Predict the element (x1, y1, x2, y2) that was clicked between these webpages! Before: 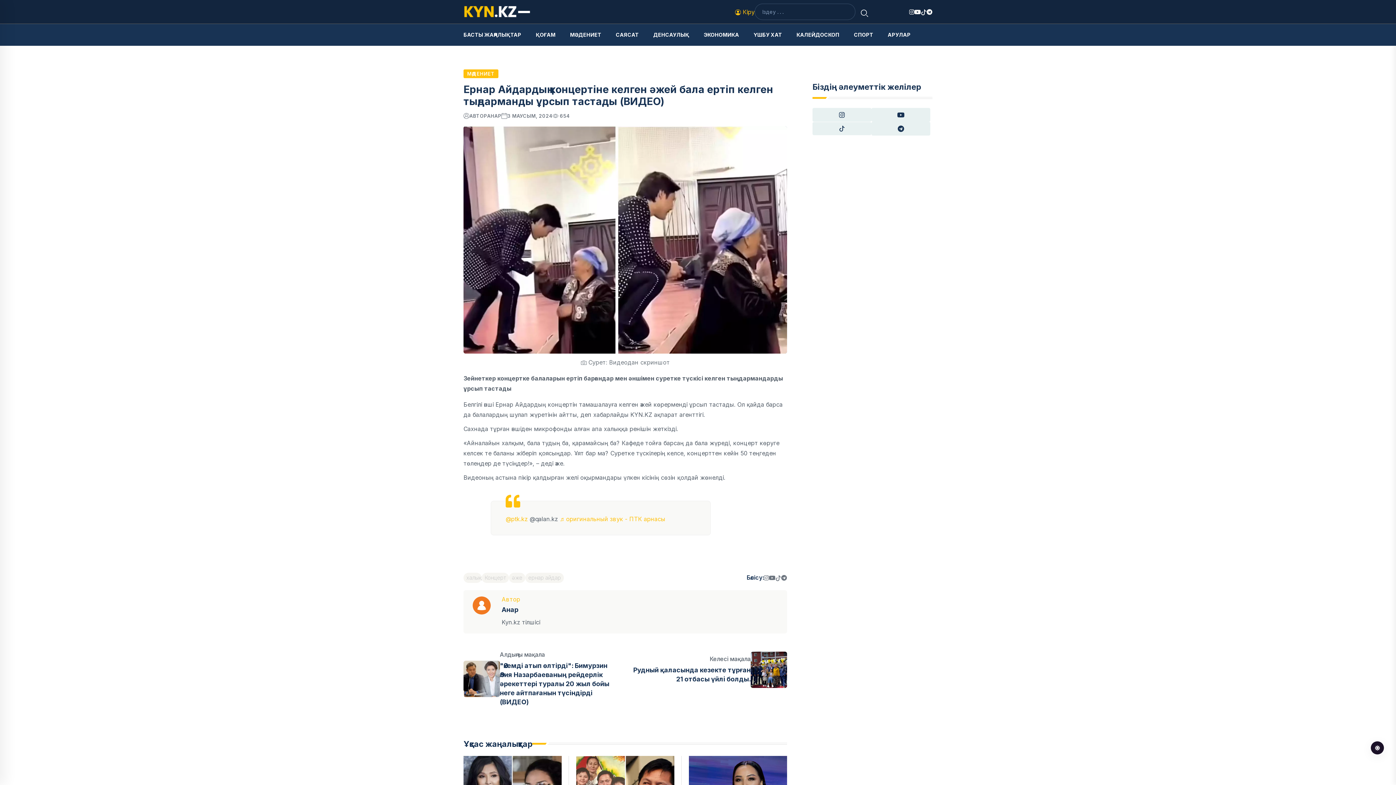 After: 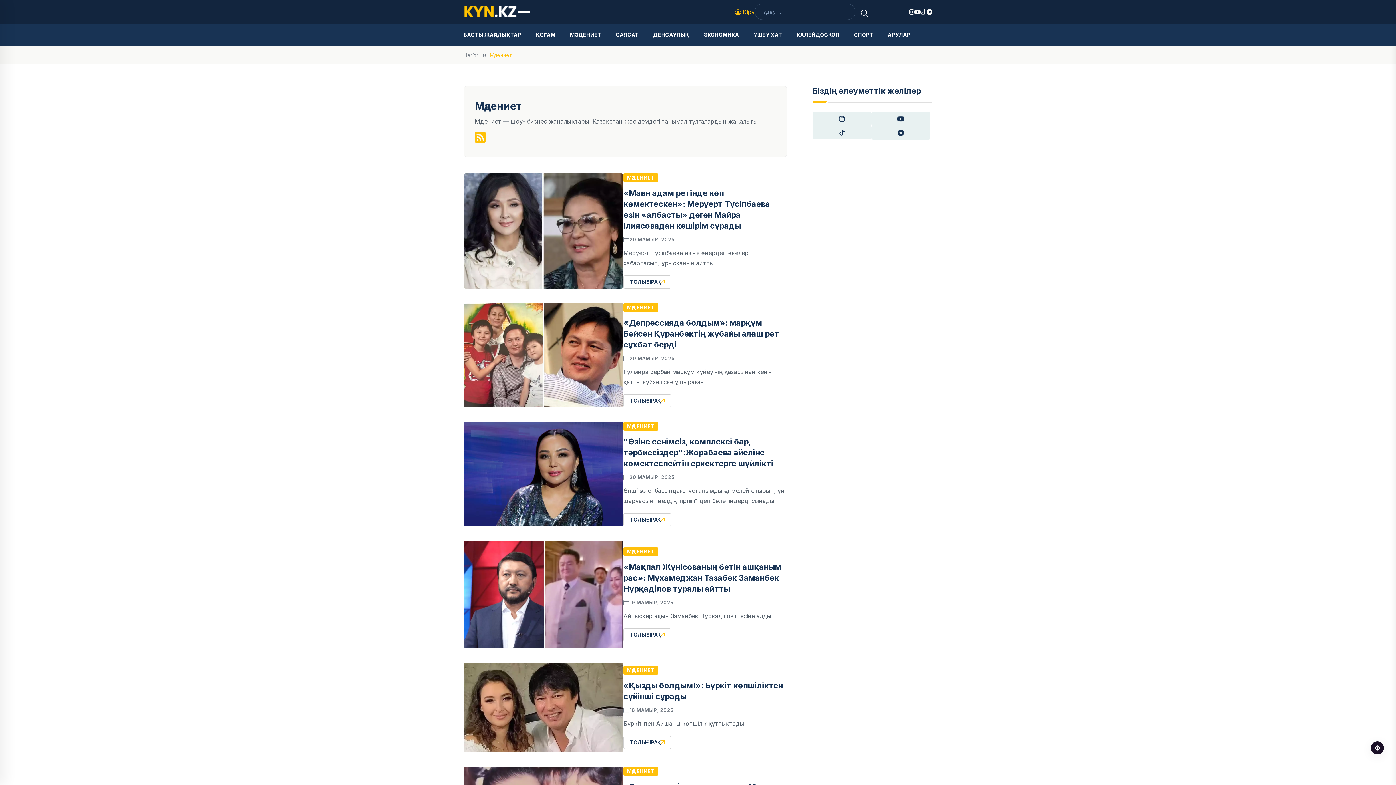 Action: bbox: (463, 69, 498, 78) label: МӘДЕНИЕТ